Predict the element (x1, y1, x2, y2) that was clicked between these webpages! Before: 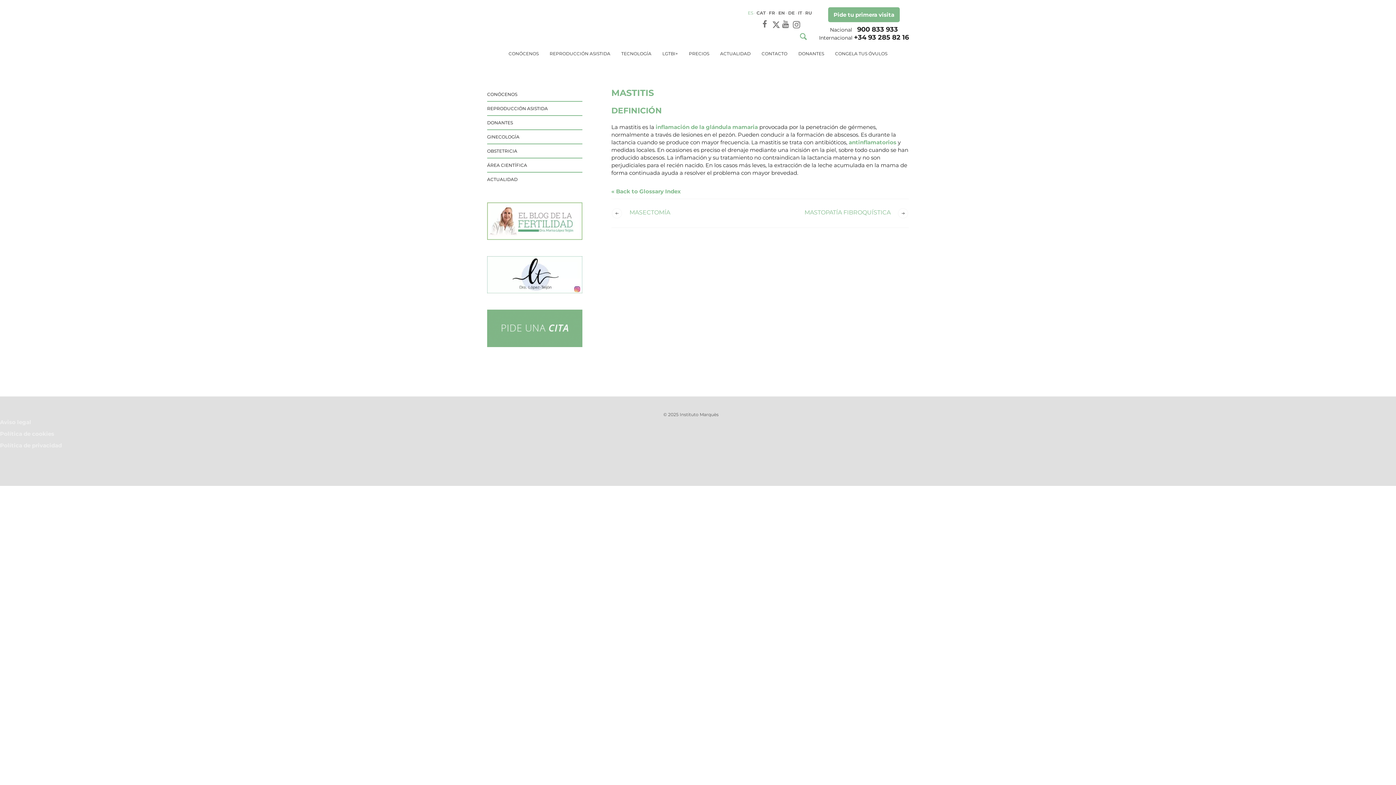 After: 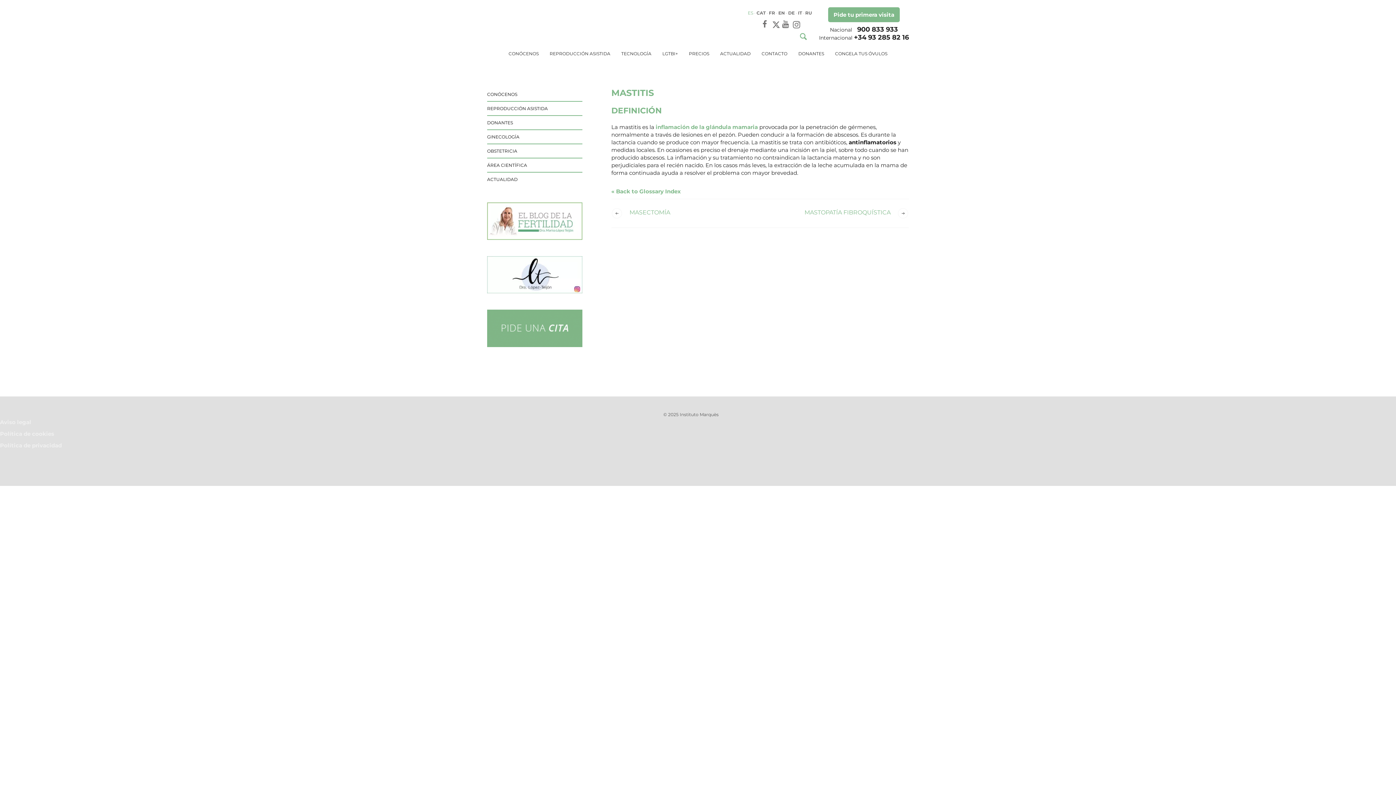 Action: bbox: (848, 138, 896, 145) label: antinflamatorios